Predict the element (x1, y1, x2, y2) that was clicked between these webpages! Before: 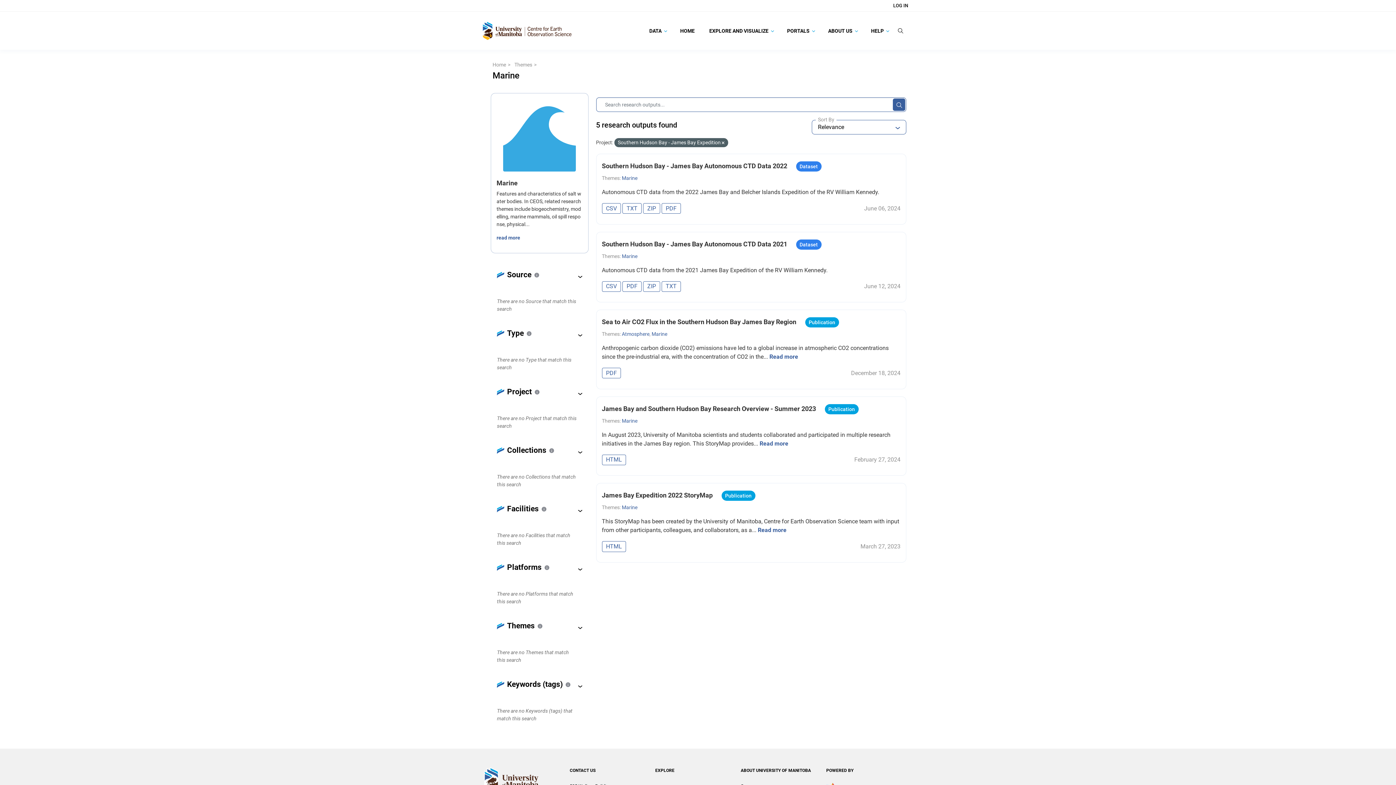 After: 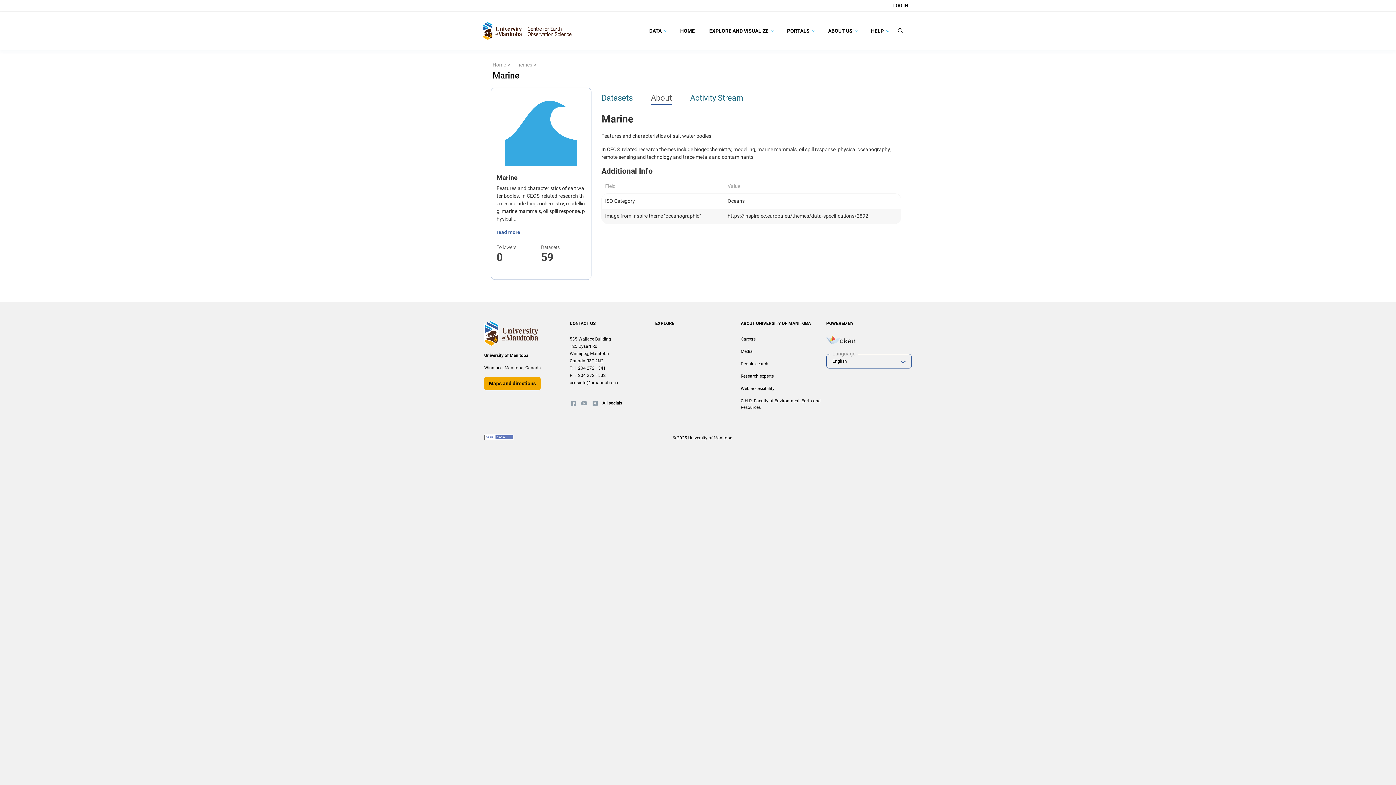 Action: bbox: (496, 234, 520, 240) label: read more